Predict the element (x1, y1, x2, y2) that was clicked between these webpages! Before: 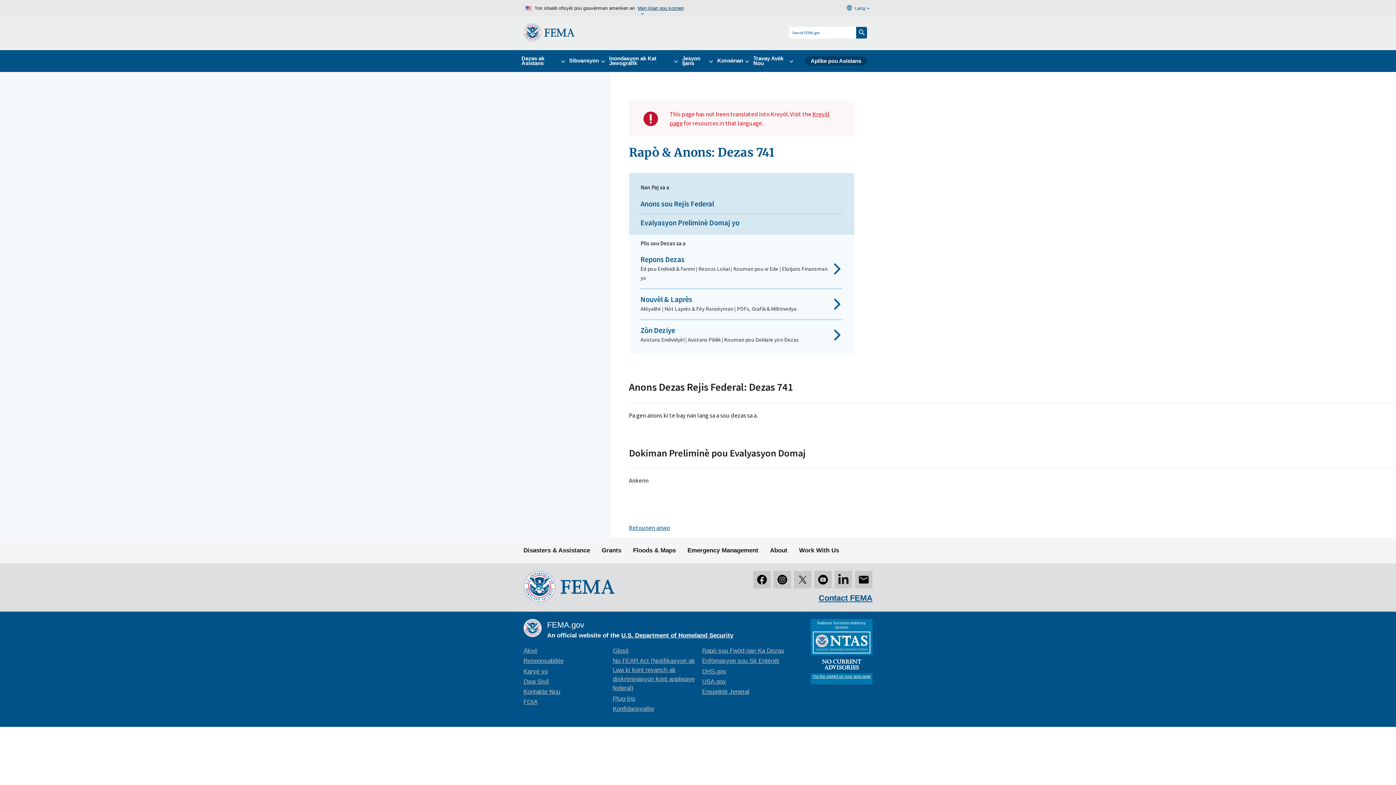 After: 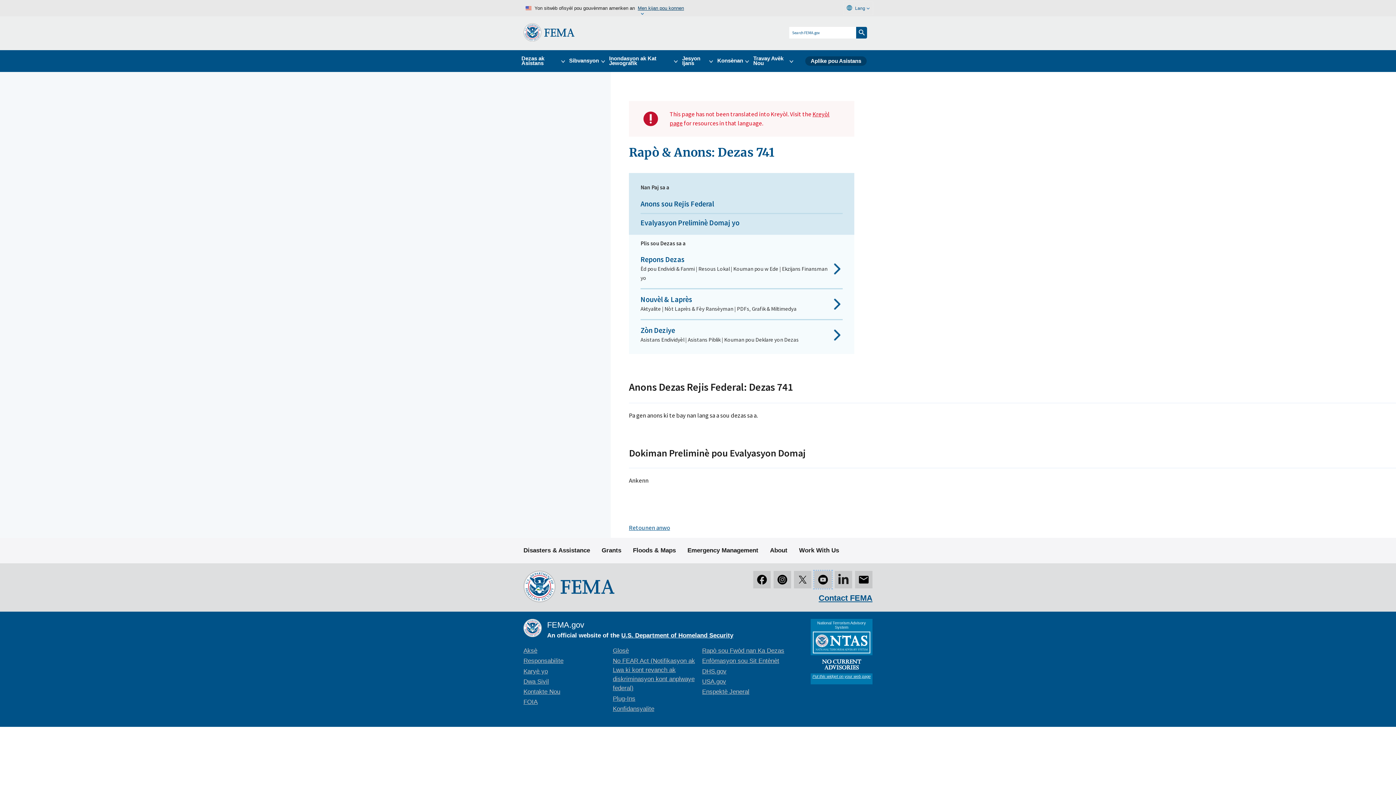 Action: label: YouTube bbox: (814, 571, 832, 588)